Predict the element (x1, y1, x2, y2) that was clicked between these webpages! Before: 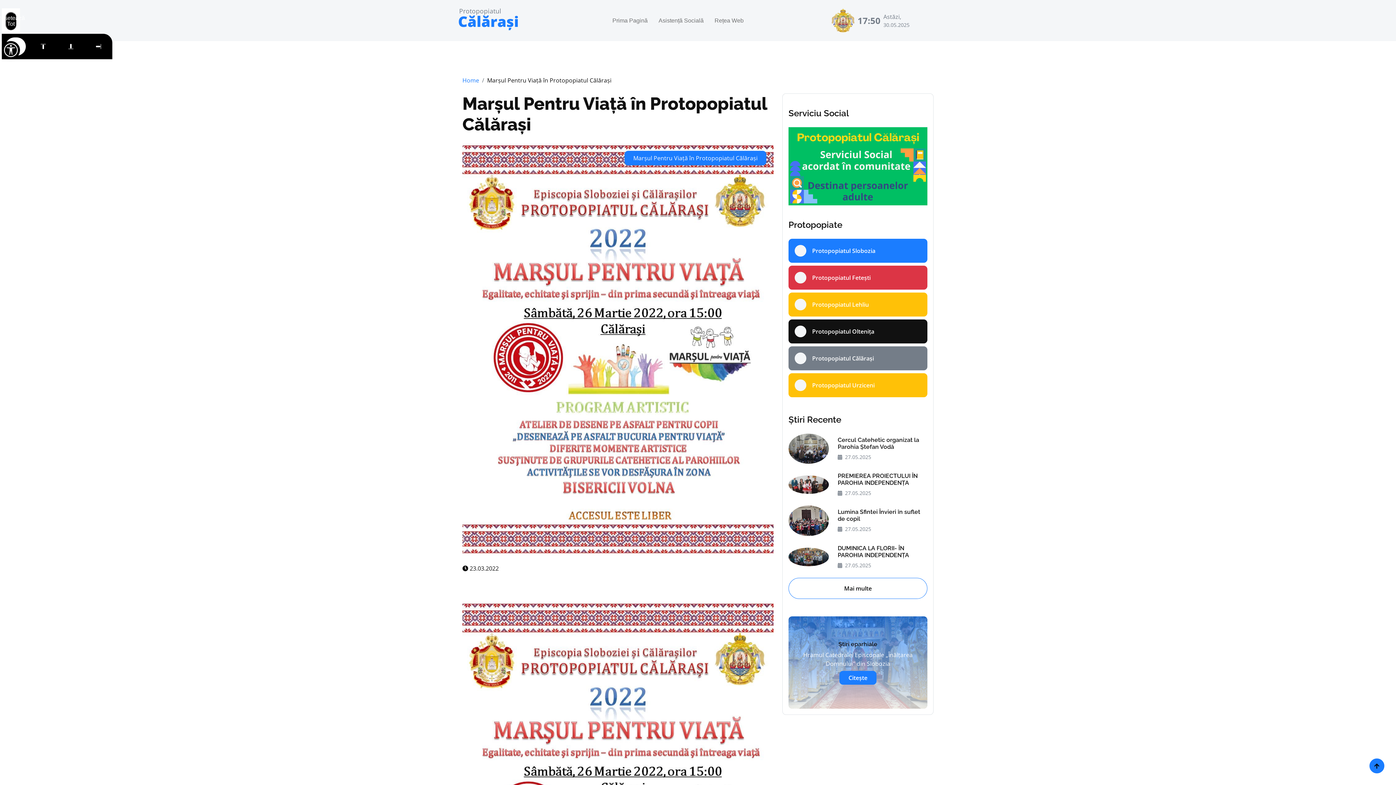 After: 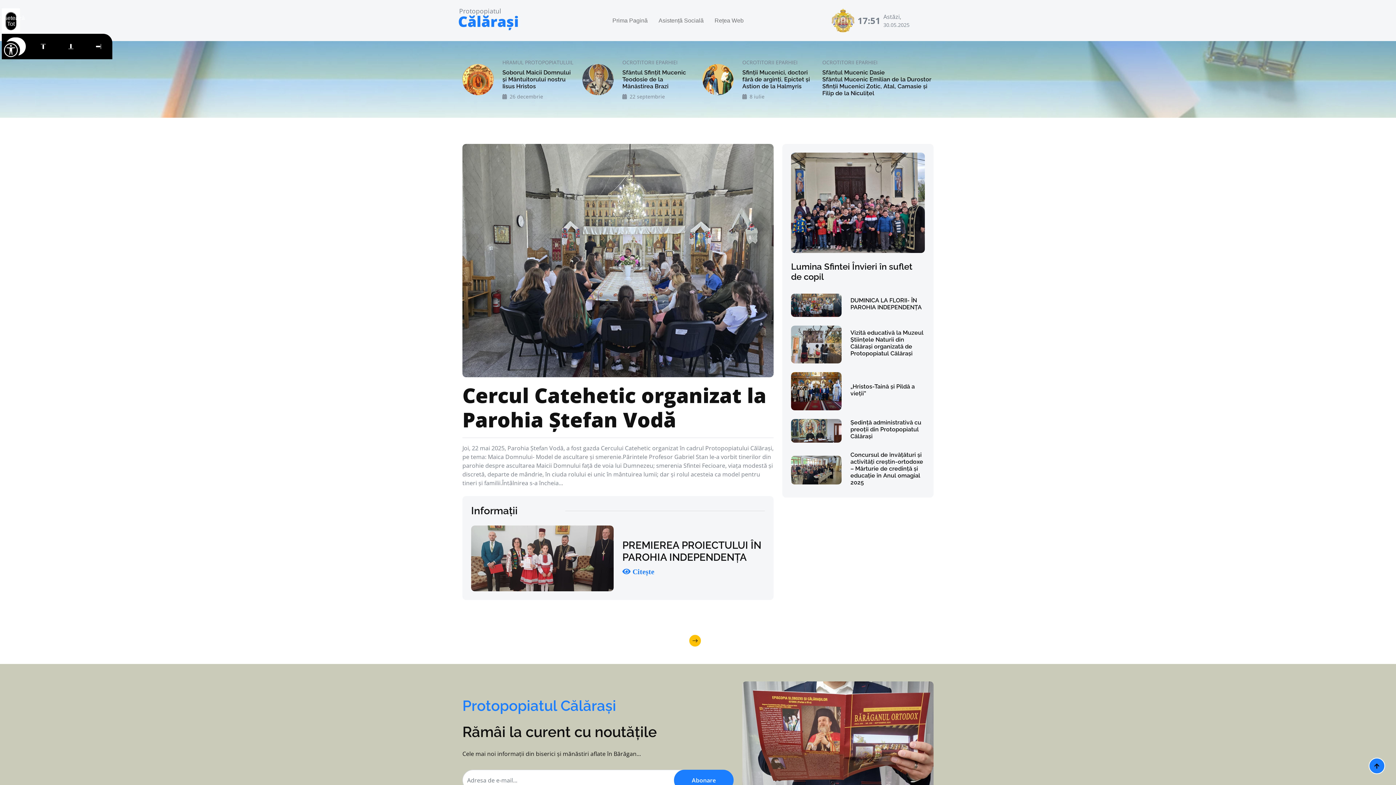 Action: label: Home bbox: (462, 76, 479, 84)